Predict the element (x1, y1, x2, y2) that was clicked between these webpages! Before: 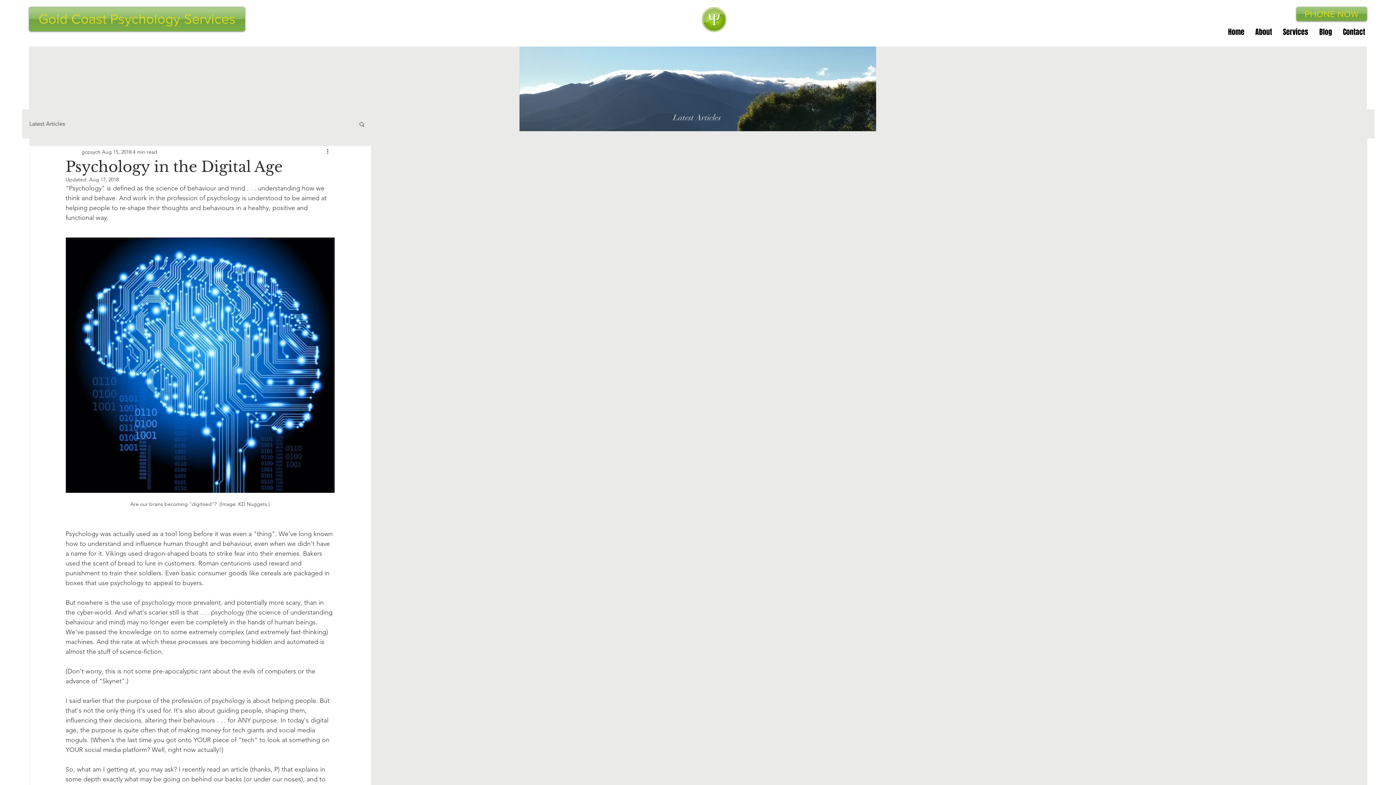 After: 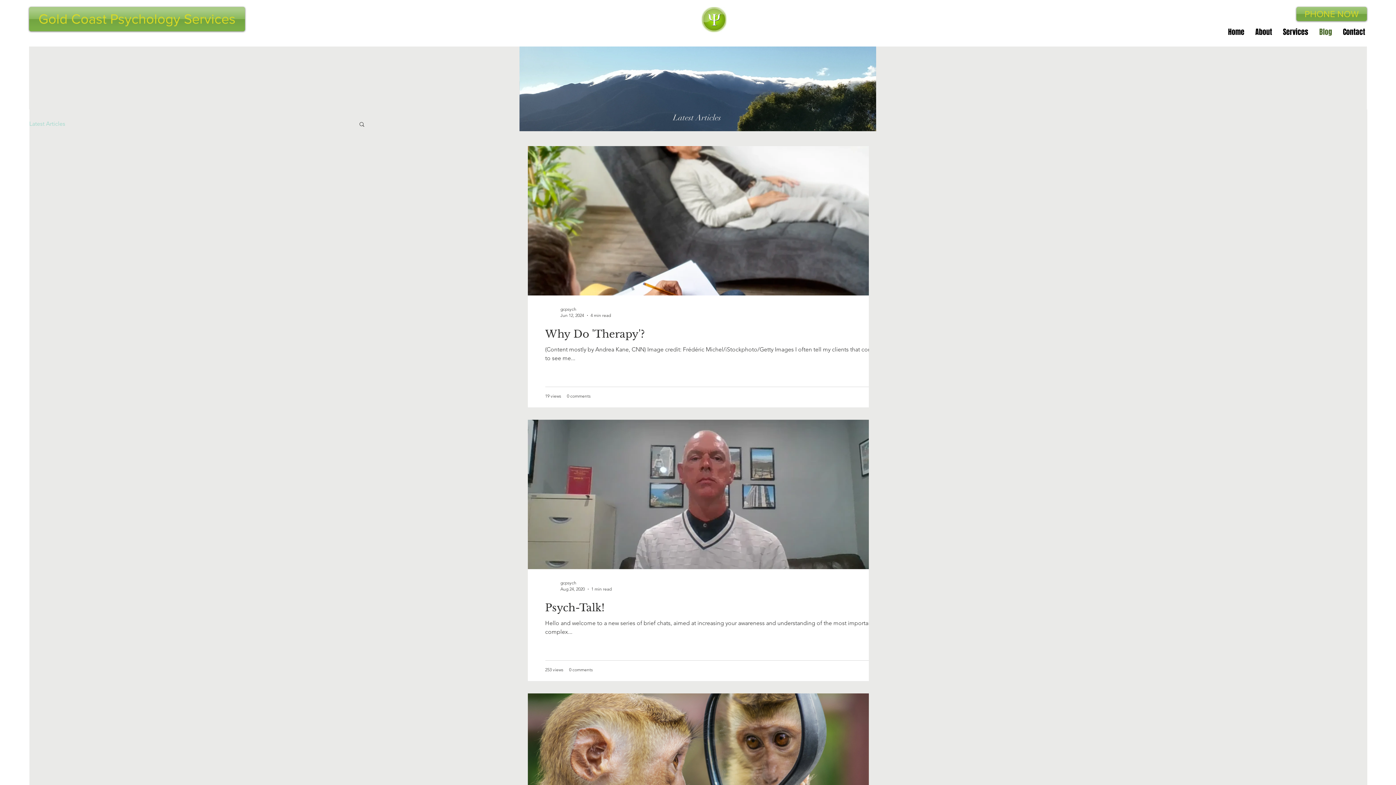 Action: bbox: (1314, 22, 1337, 41) label: Blog